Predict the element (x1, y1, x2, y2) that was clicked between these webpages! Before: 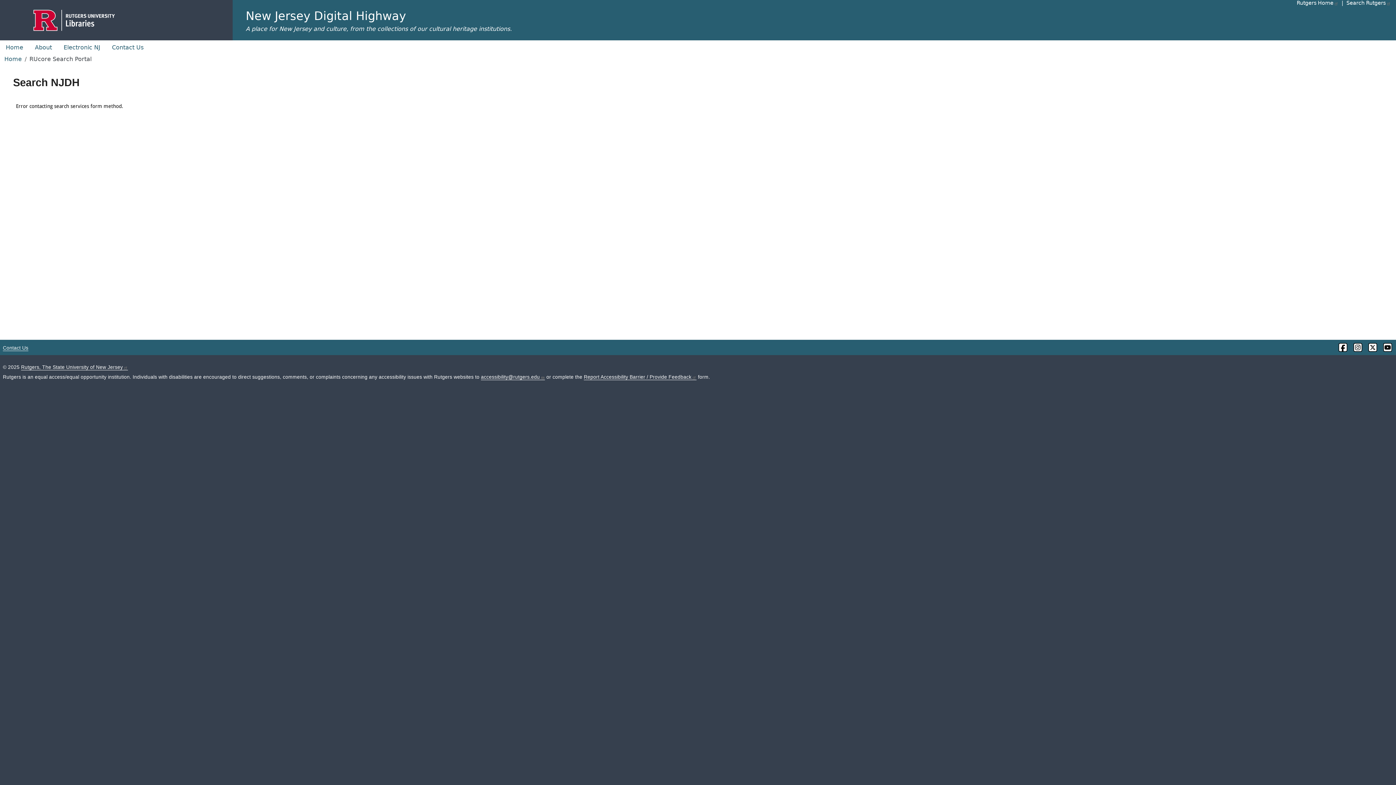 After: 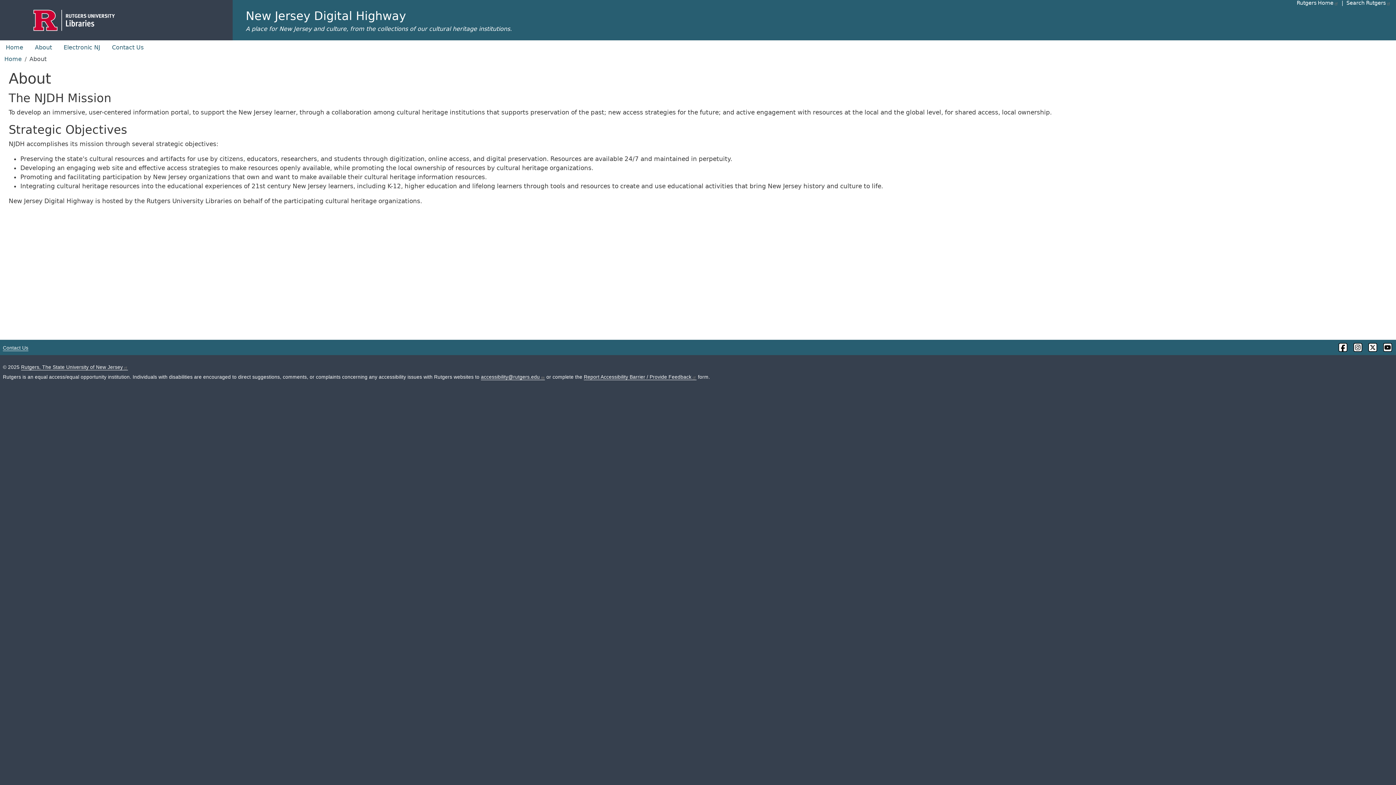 Action: bbox: (29, 40, 57, 54) label: About